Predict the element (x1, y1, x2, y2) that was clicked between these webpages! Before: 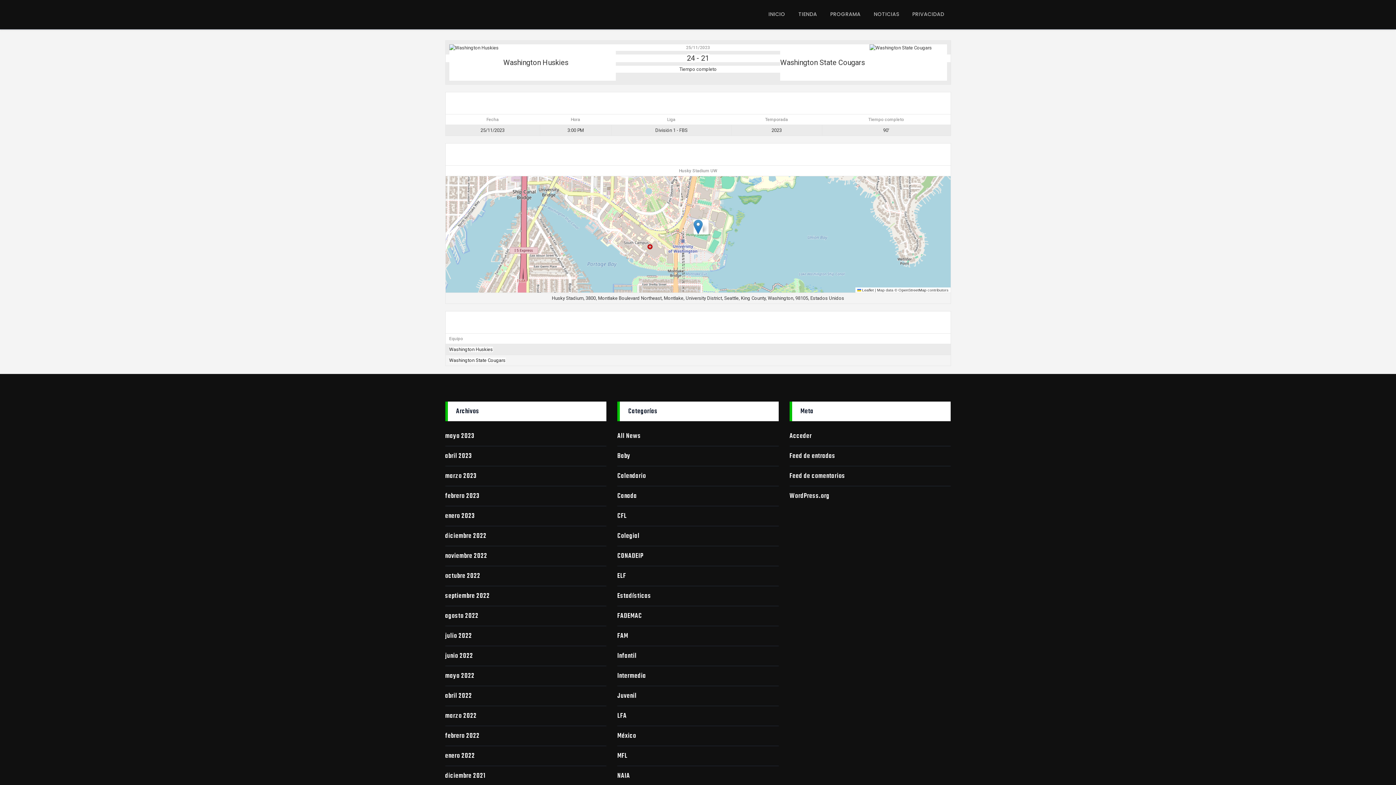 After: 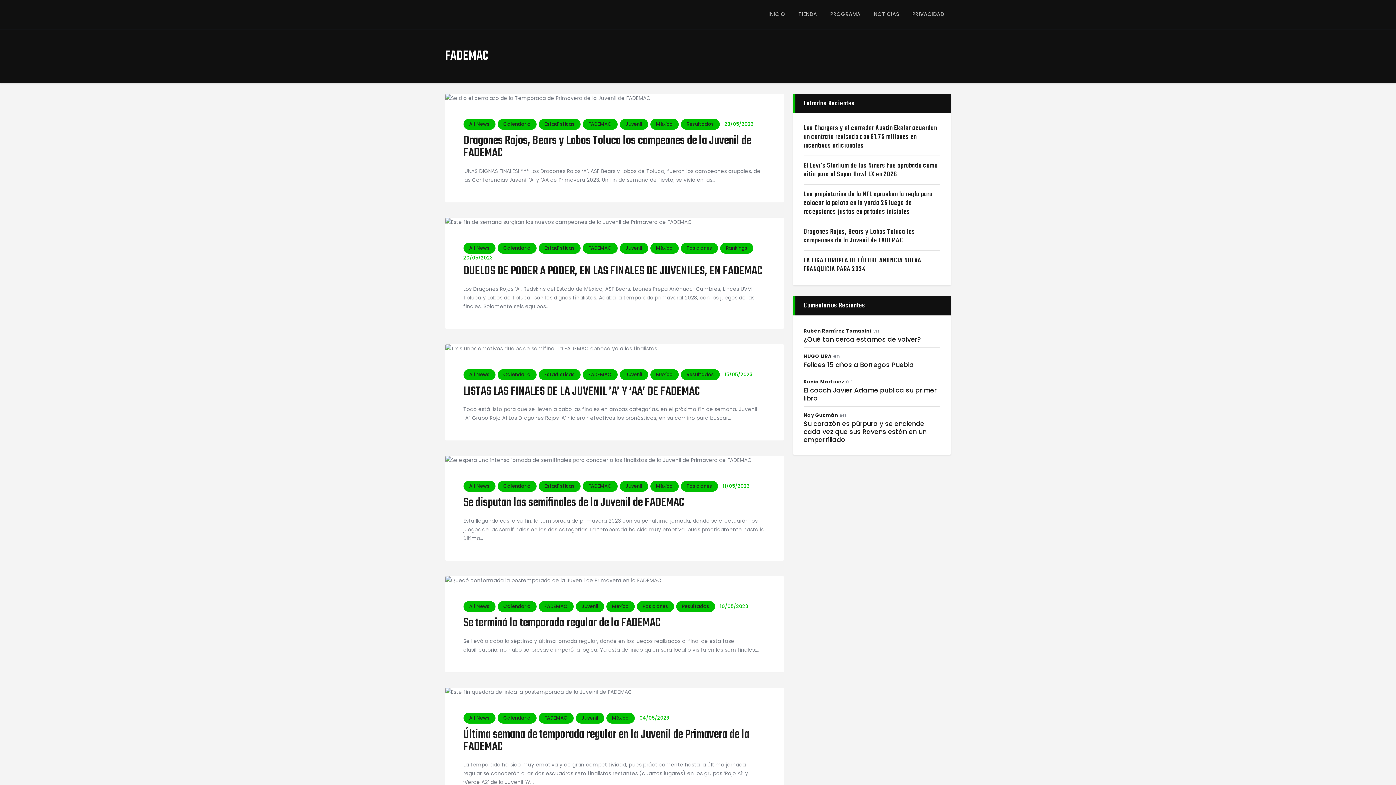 Action: bbox: (617, 611, 642, 621) label: FADEMAC